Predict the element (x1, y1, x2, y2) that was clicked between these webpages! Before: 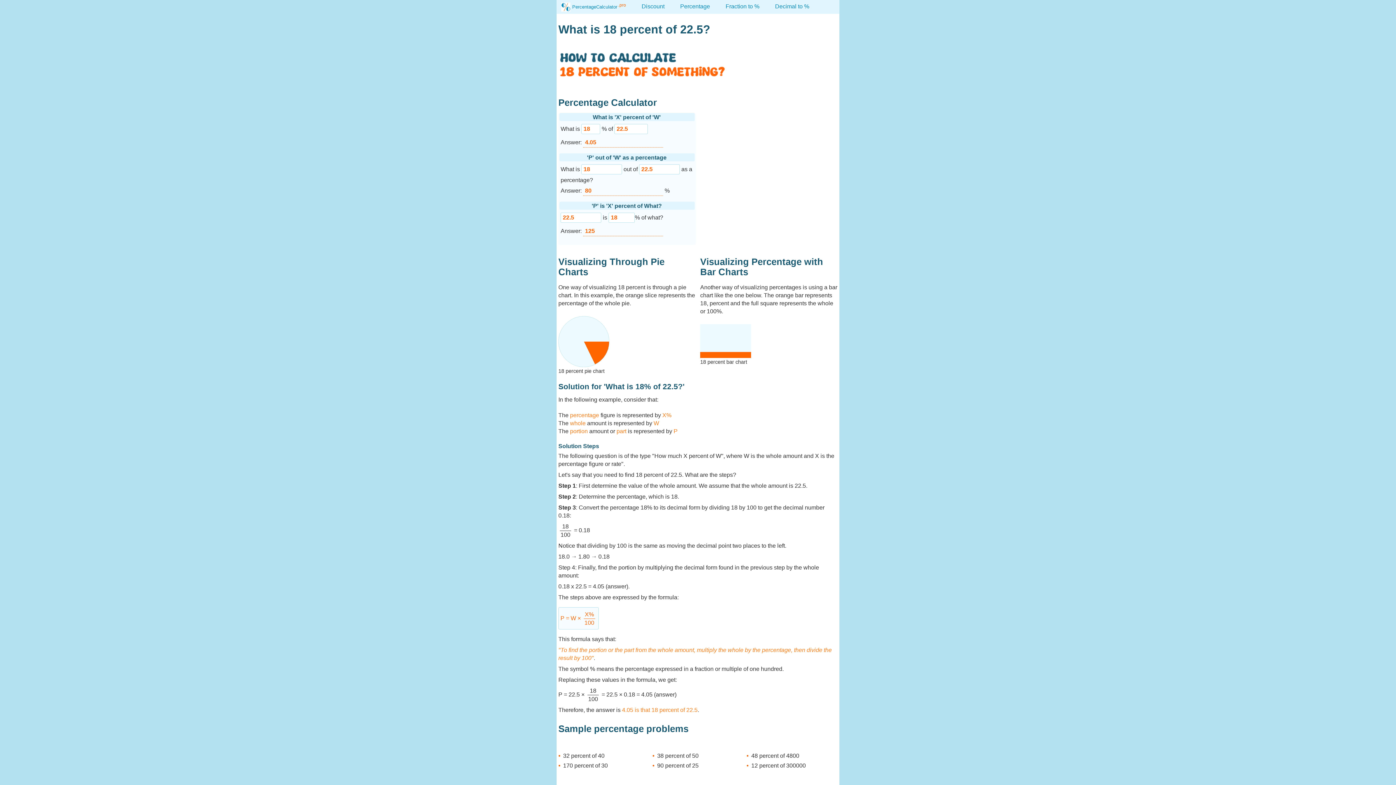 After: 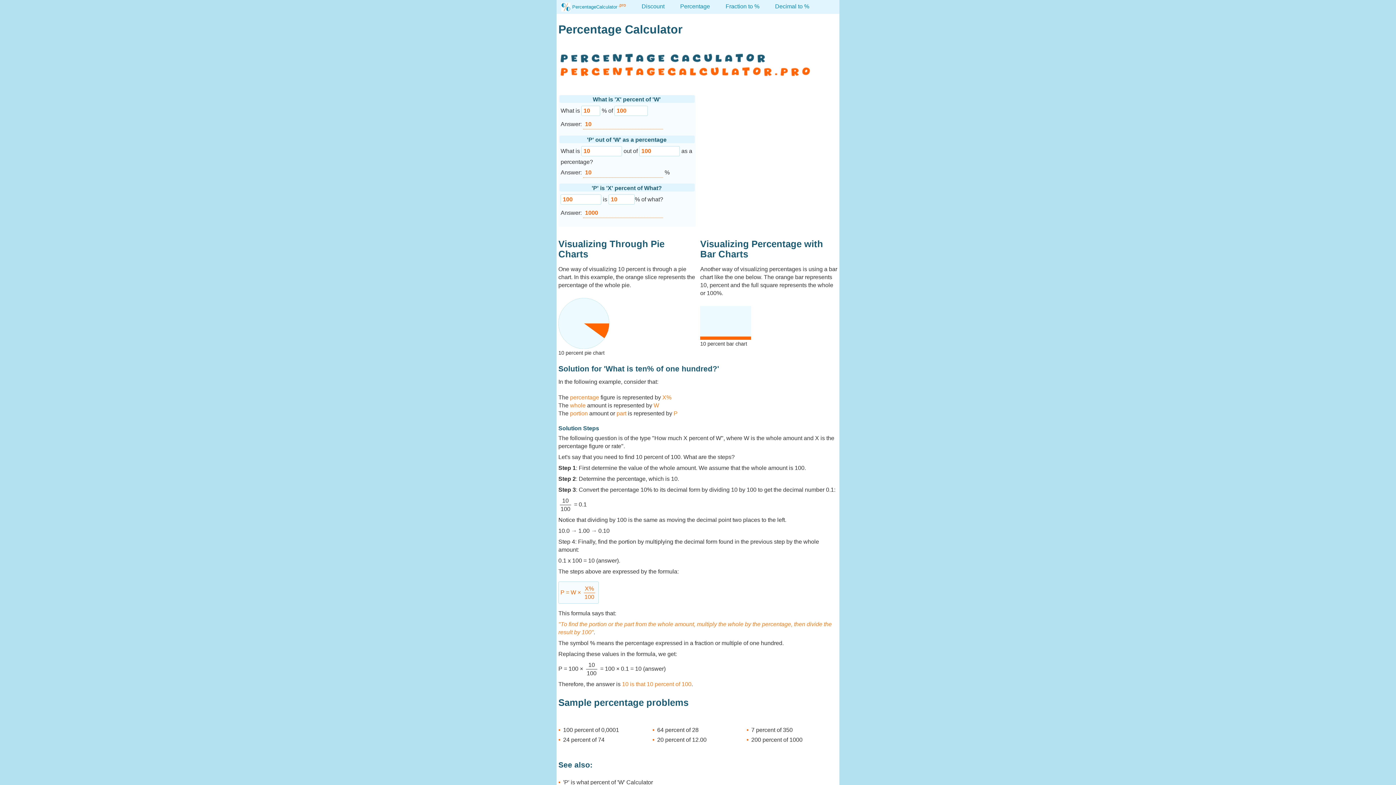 Action: bbox: (559, 0, 633, 13) label: PercentageCalculator .pro